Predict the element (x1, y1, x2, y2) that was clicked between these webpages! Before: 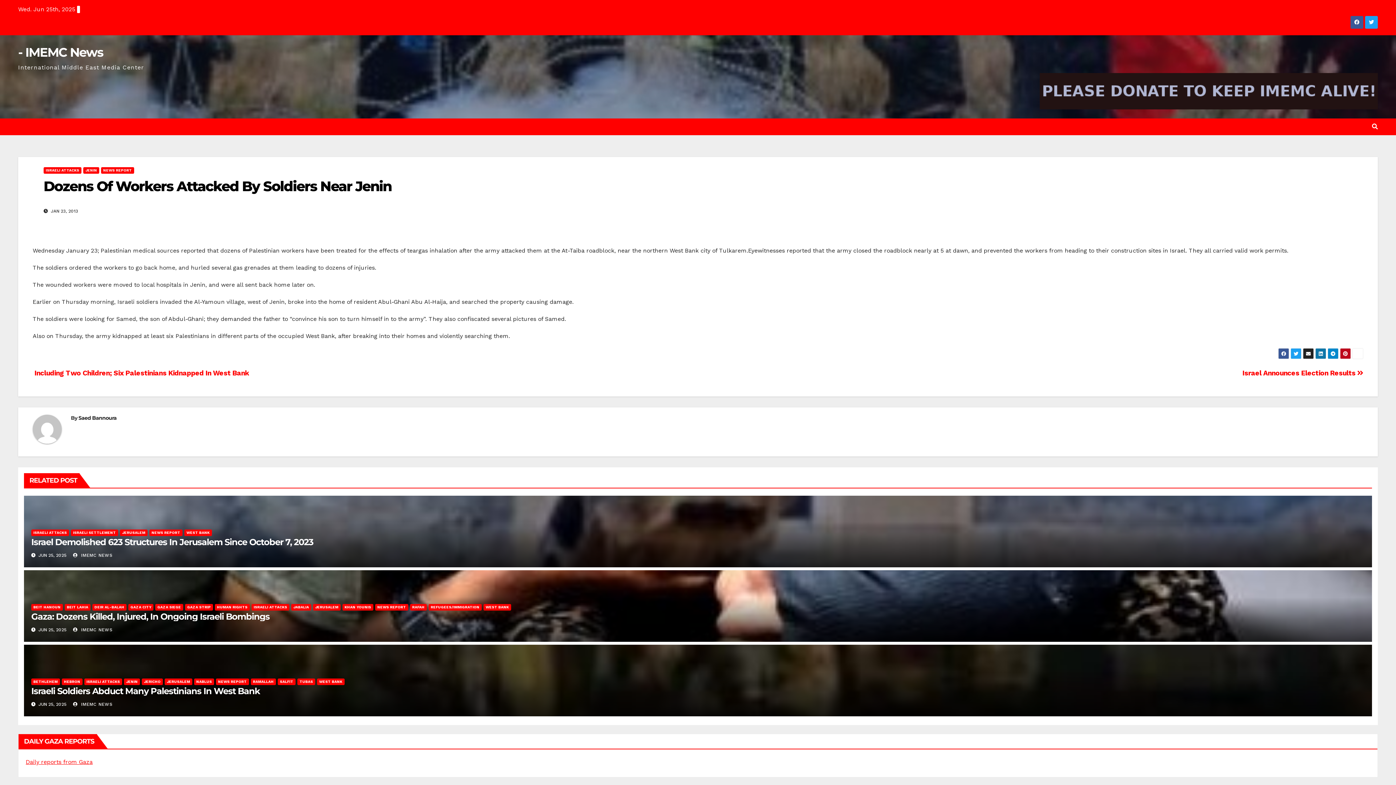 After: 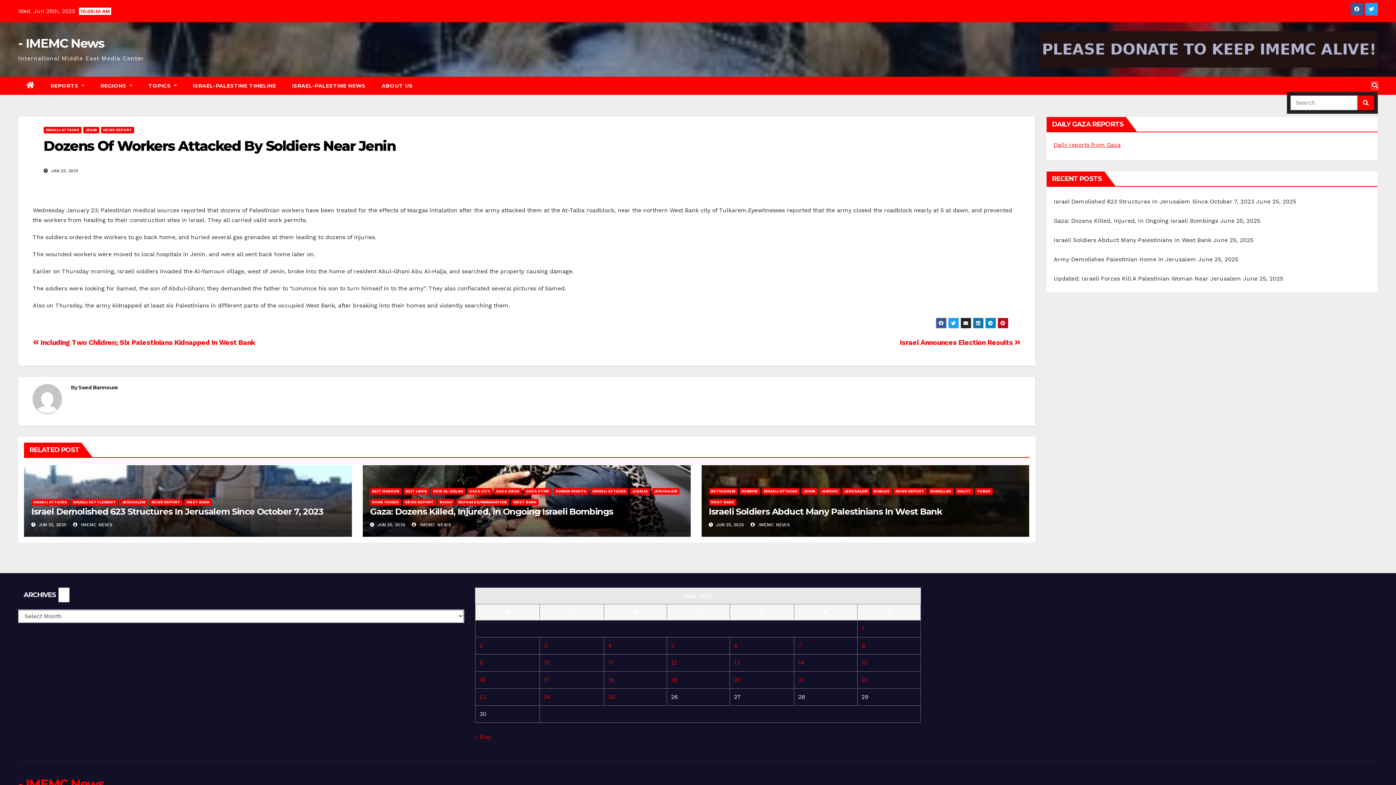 Action: bbox: (1372, 123, 1378, 130)